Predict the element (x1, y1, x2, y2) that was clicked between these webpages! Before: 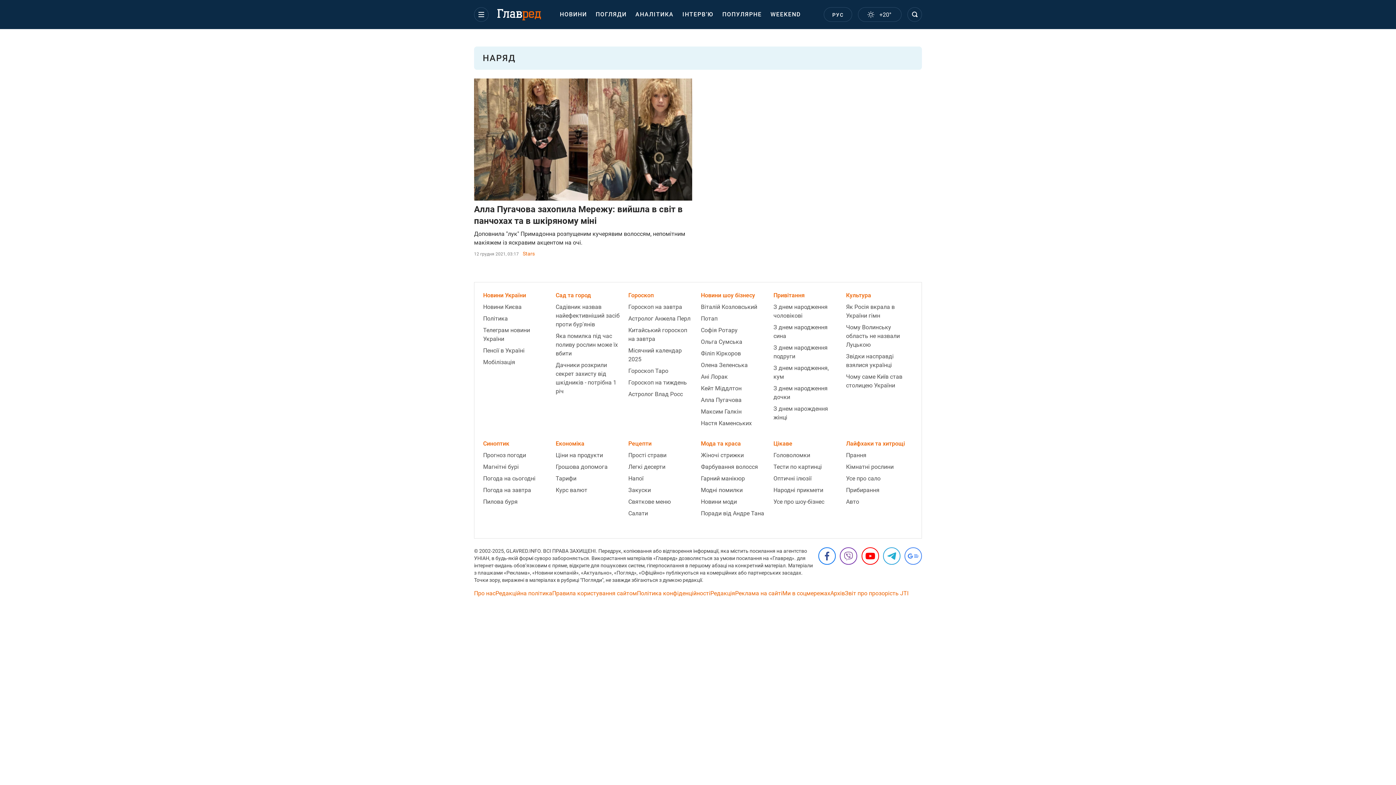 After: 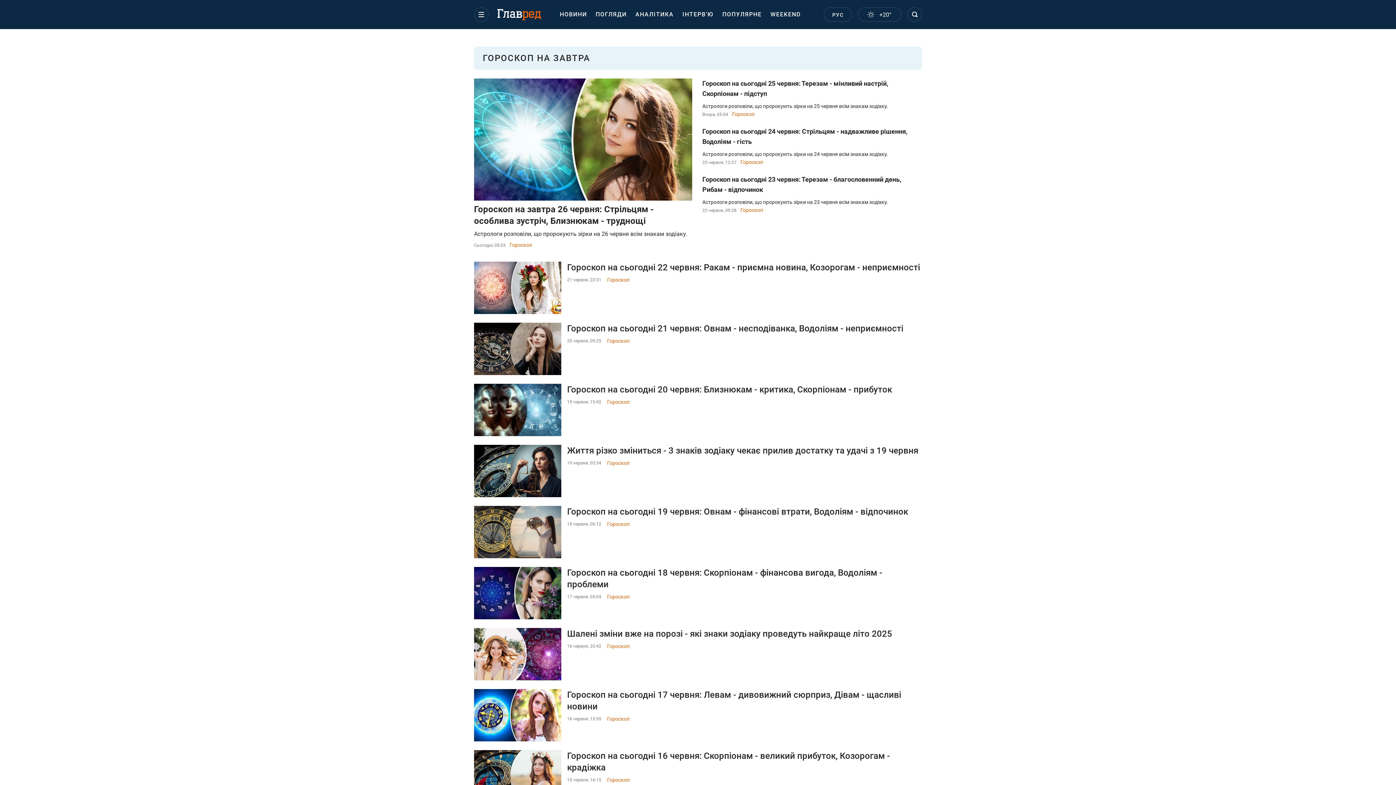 Action: label: Гороскоп на завтра bbox: (628, 302, 695, 311)